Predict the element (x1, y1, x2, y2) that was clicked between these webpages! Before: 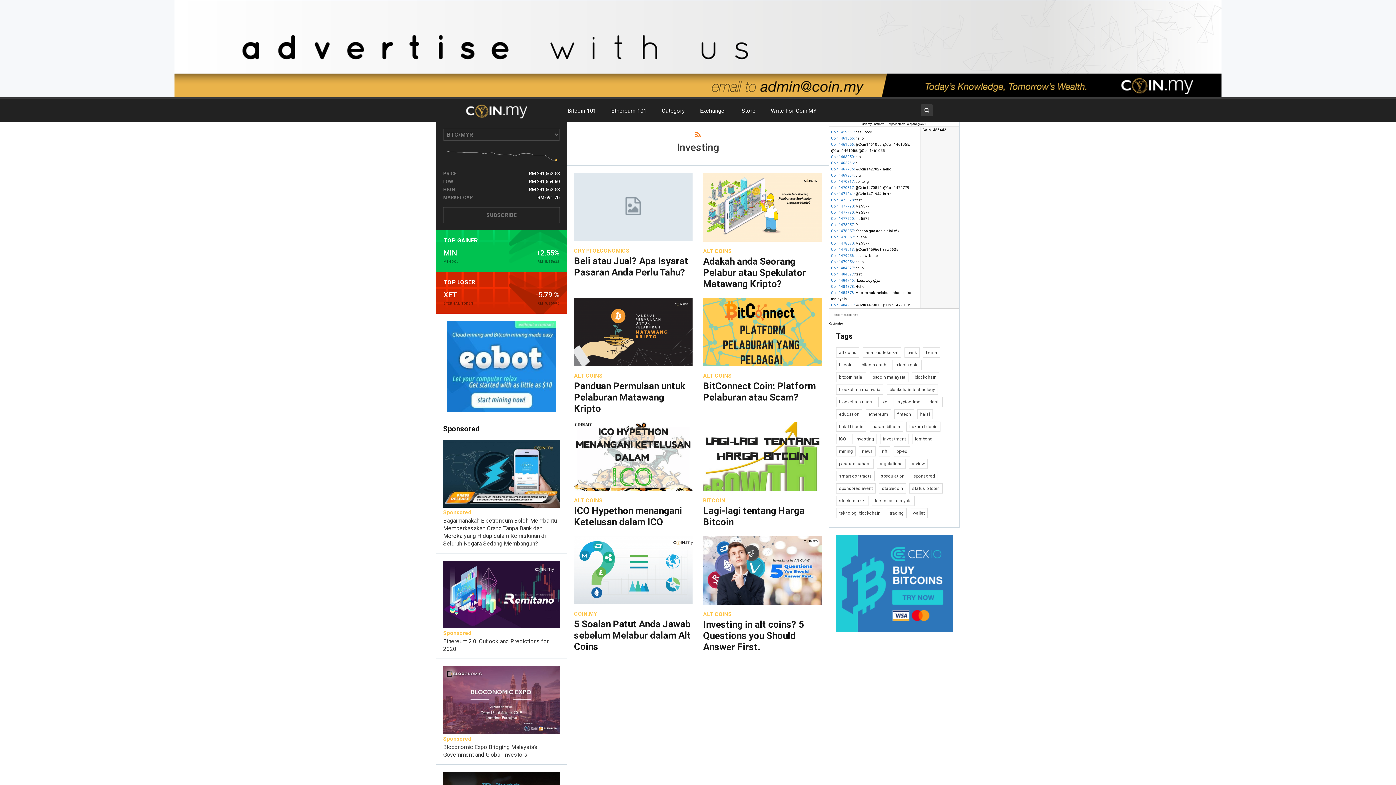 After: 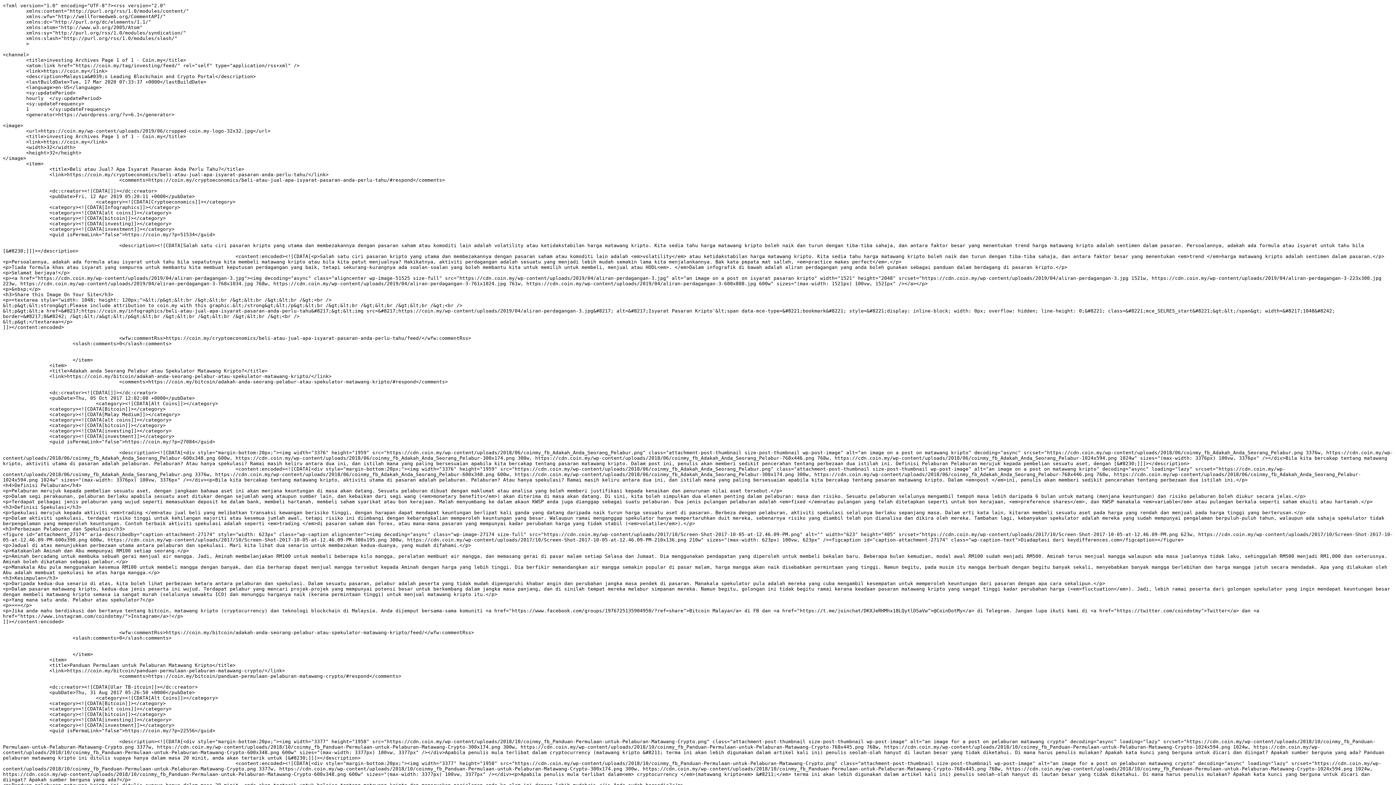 Action: bbox: (695, 130, 701, 139)